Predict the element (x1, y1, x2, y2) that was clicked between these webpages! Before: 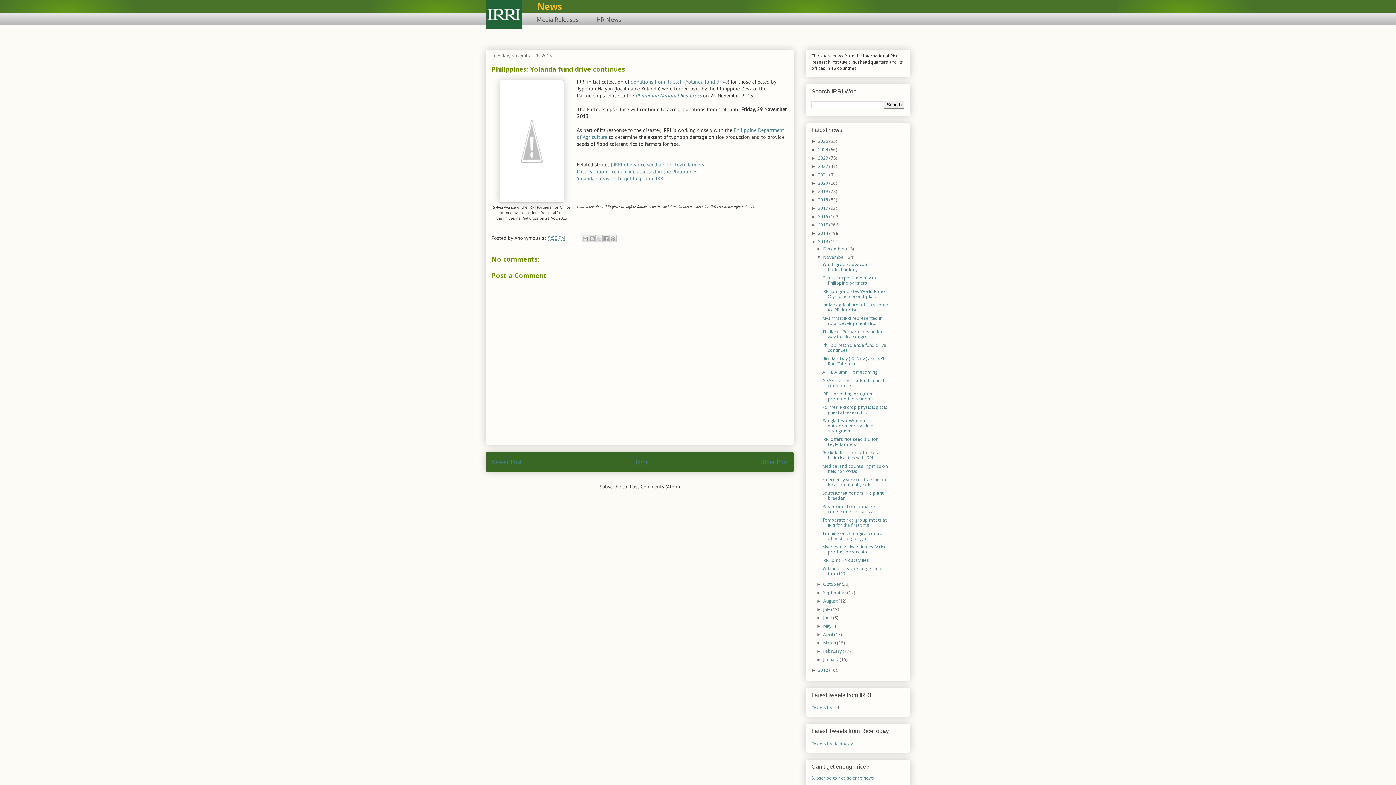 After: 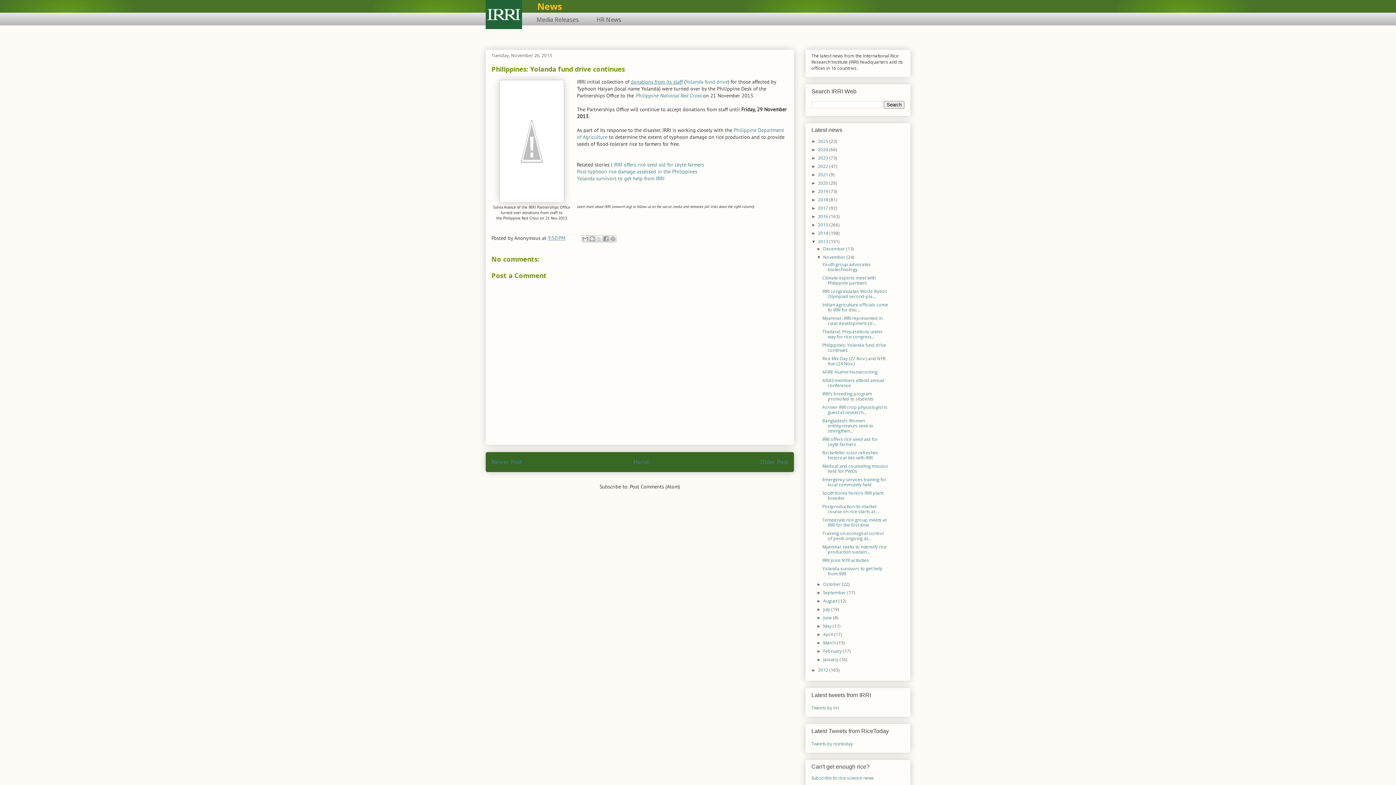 Action: label: donations from its staff bbox: (630, 78, 682, 85)